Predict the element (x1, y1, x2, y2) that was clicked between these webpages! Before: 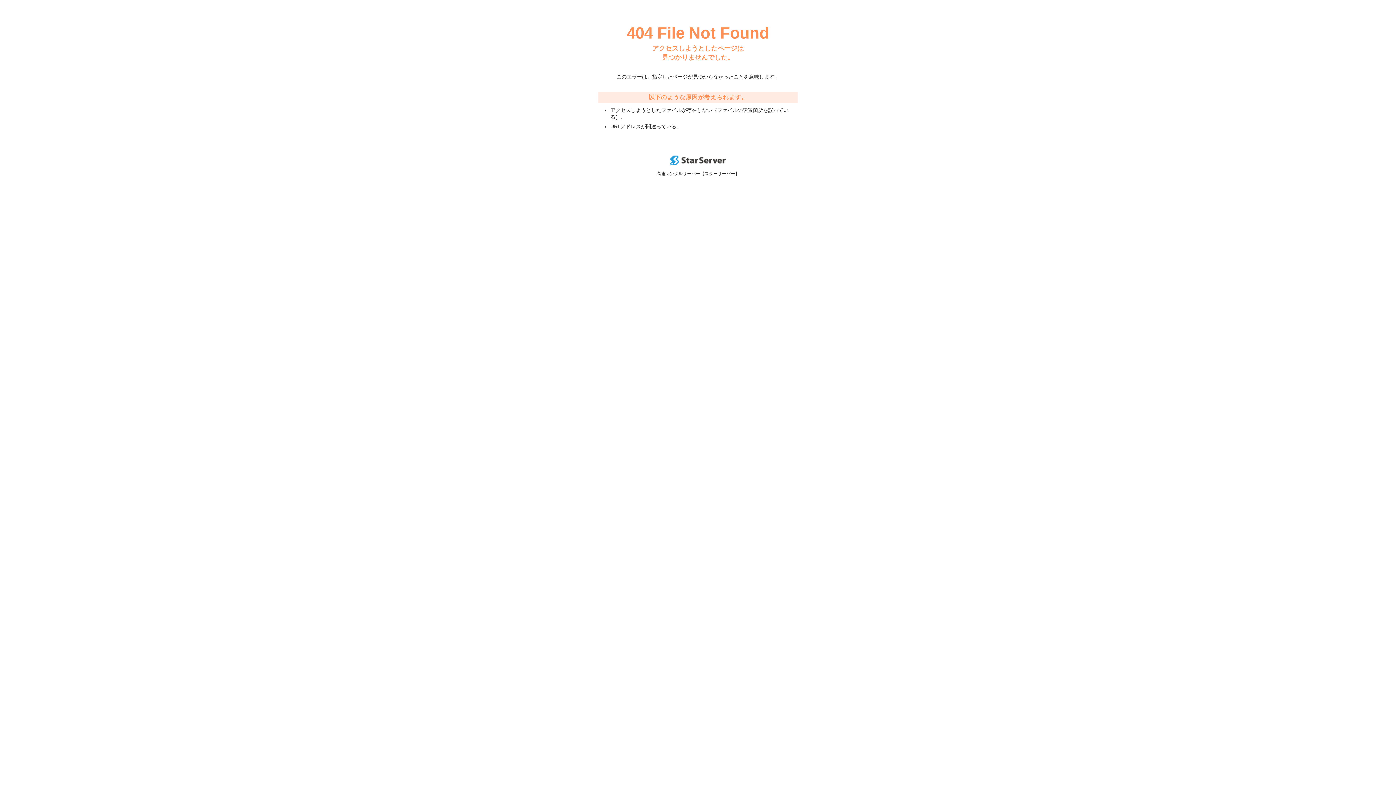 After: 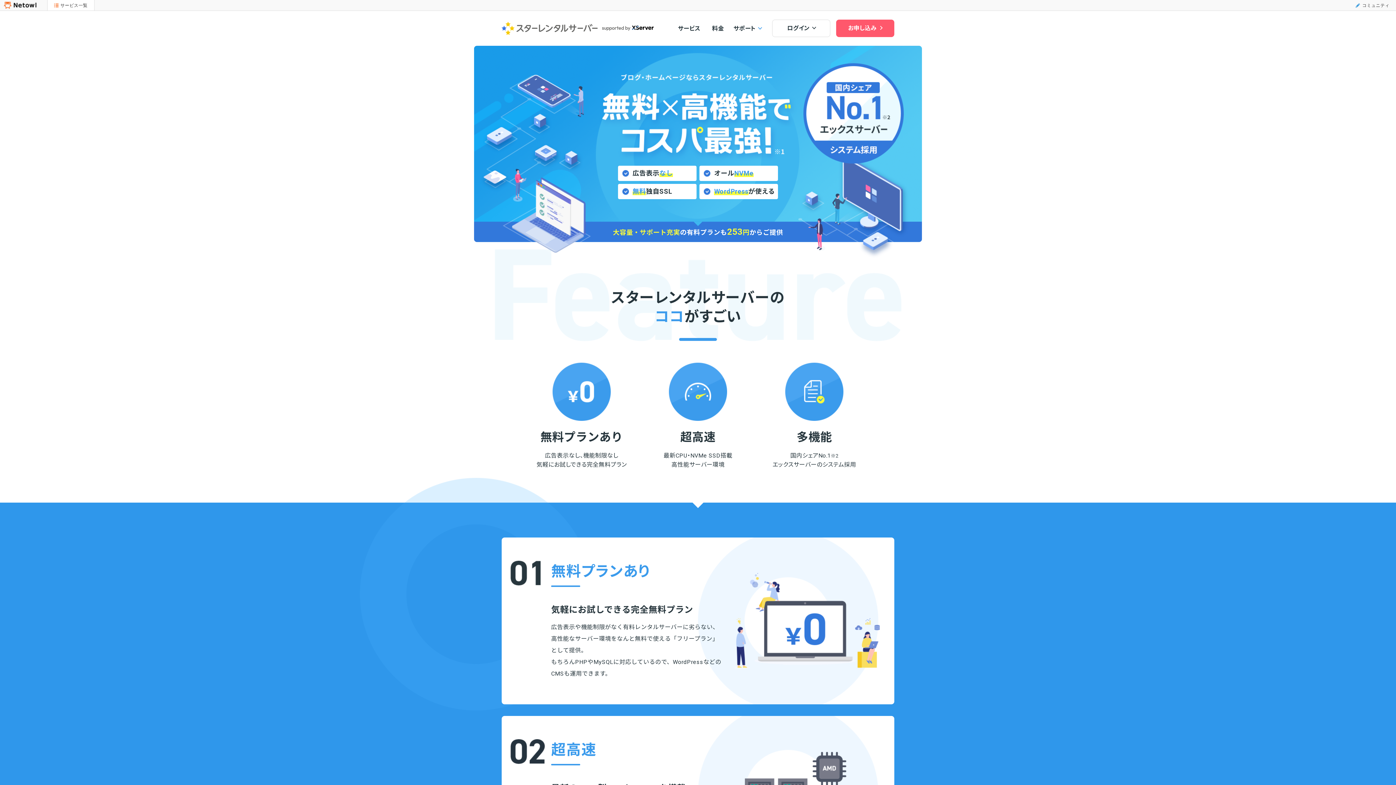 Action: bbox: (670, 160, 725, 166)